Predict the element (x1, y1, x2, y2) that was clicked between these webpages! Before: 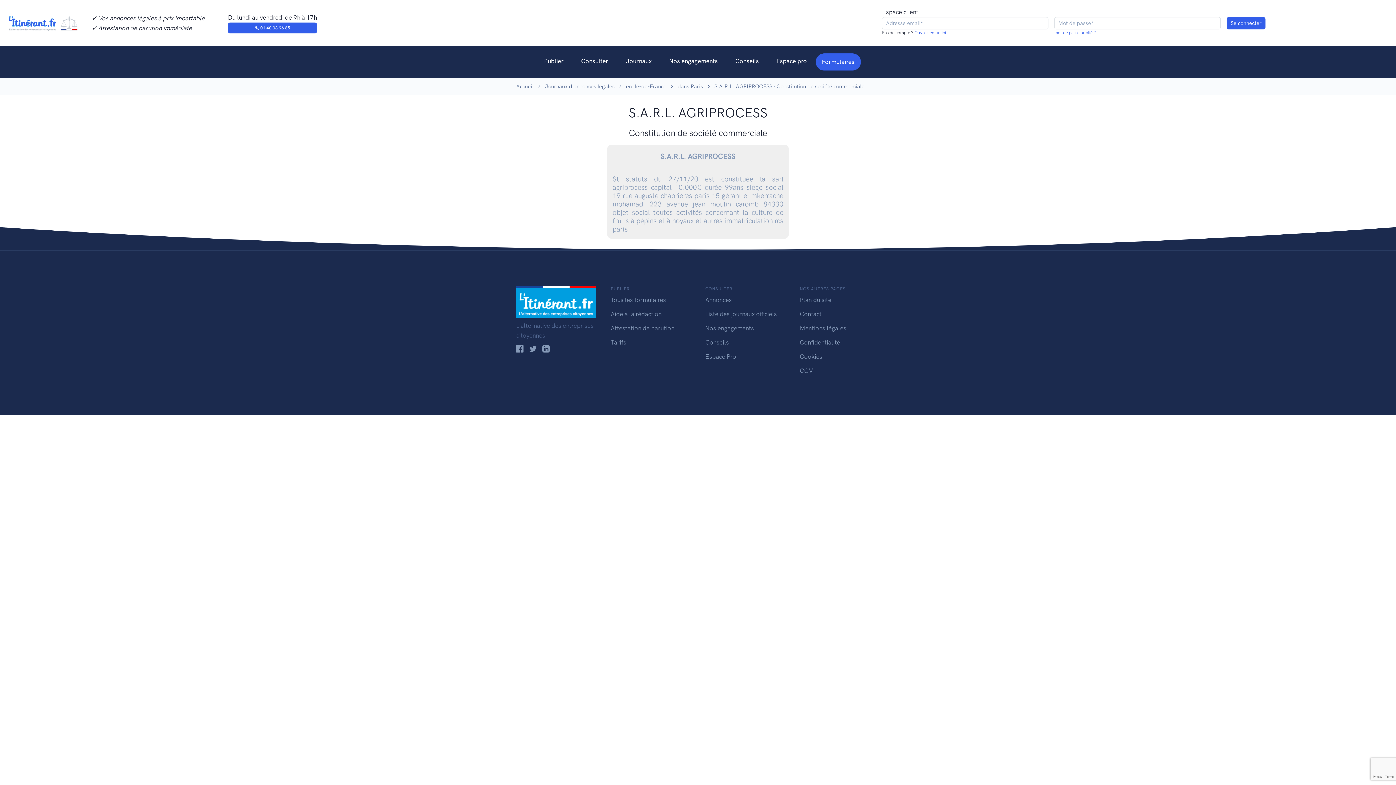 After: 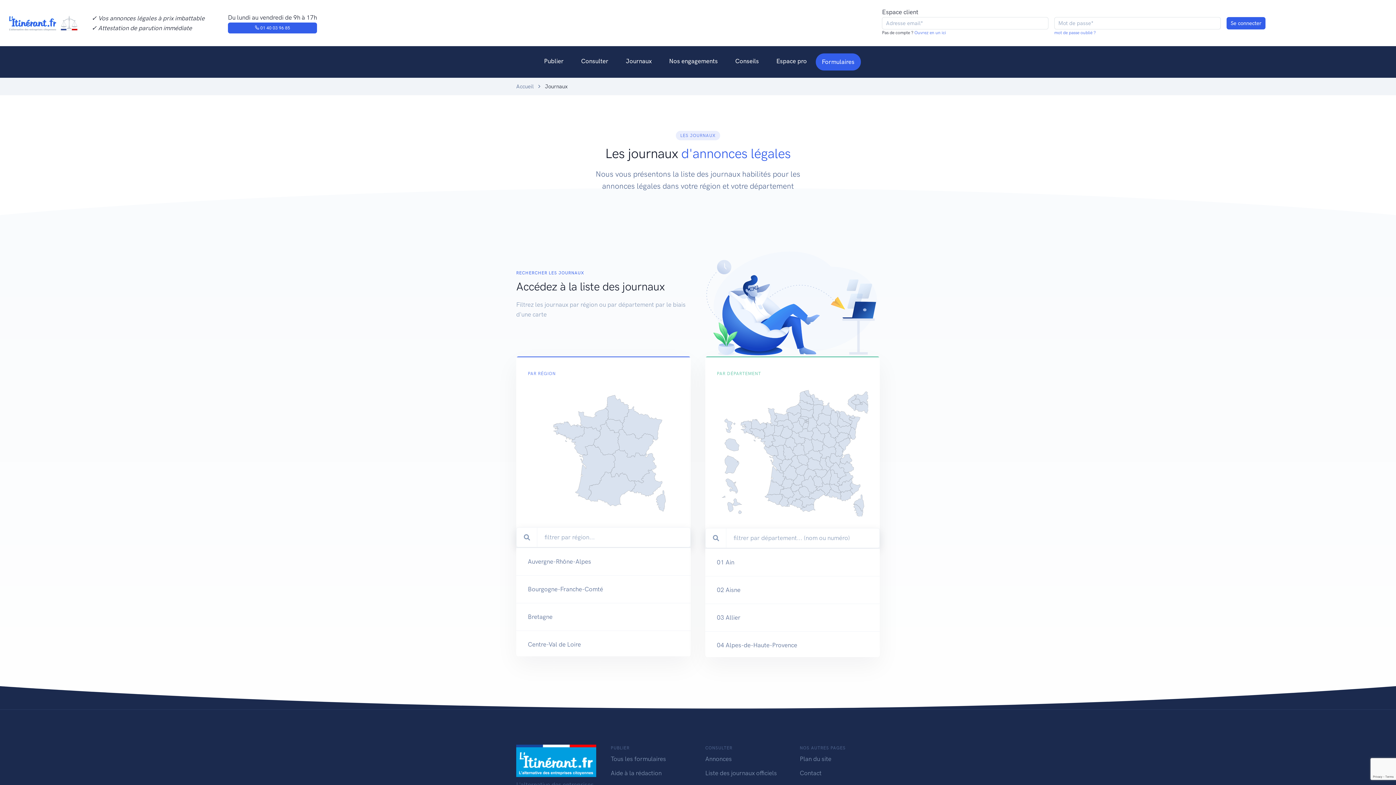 Action: label: Journaux bbox: (617, 53, 660, 69)